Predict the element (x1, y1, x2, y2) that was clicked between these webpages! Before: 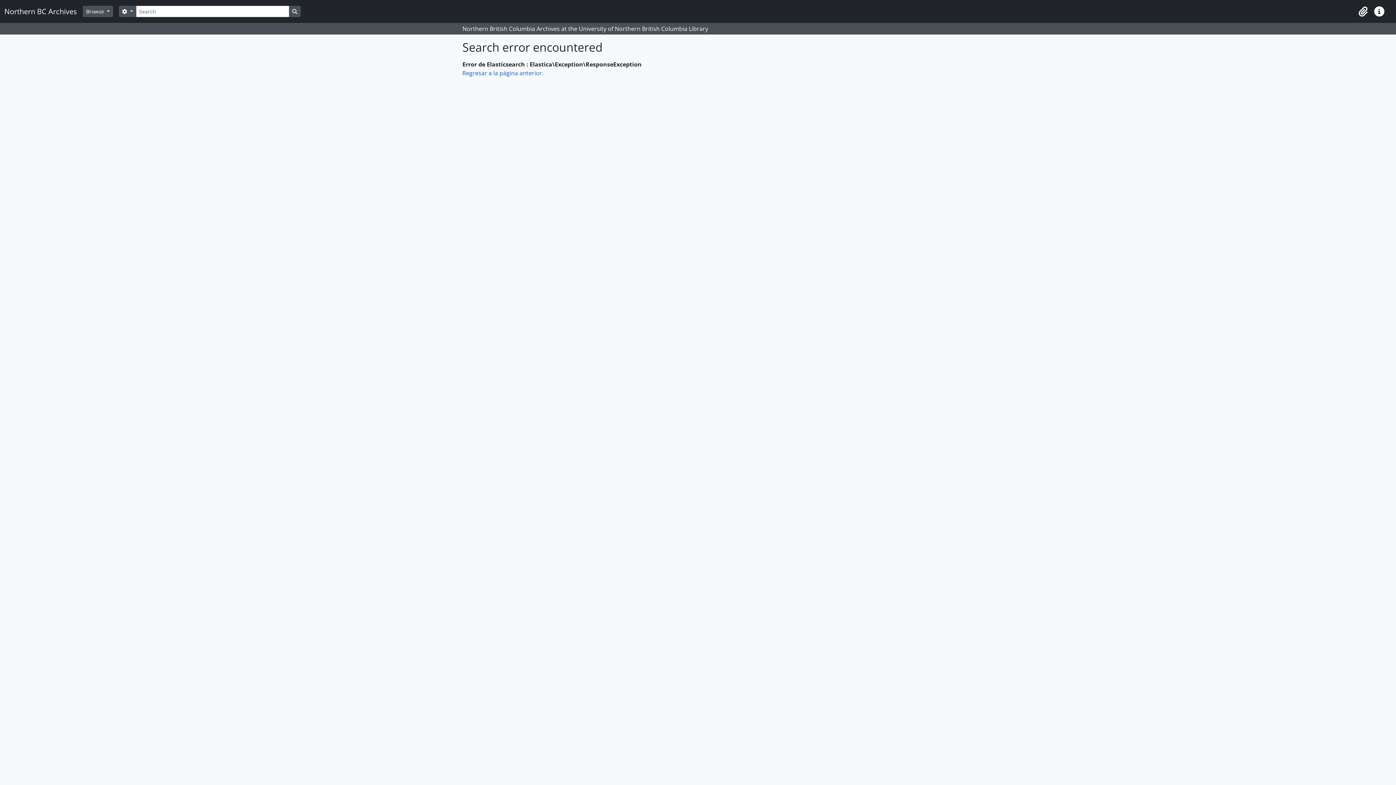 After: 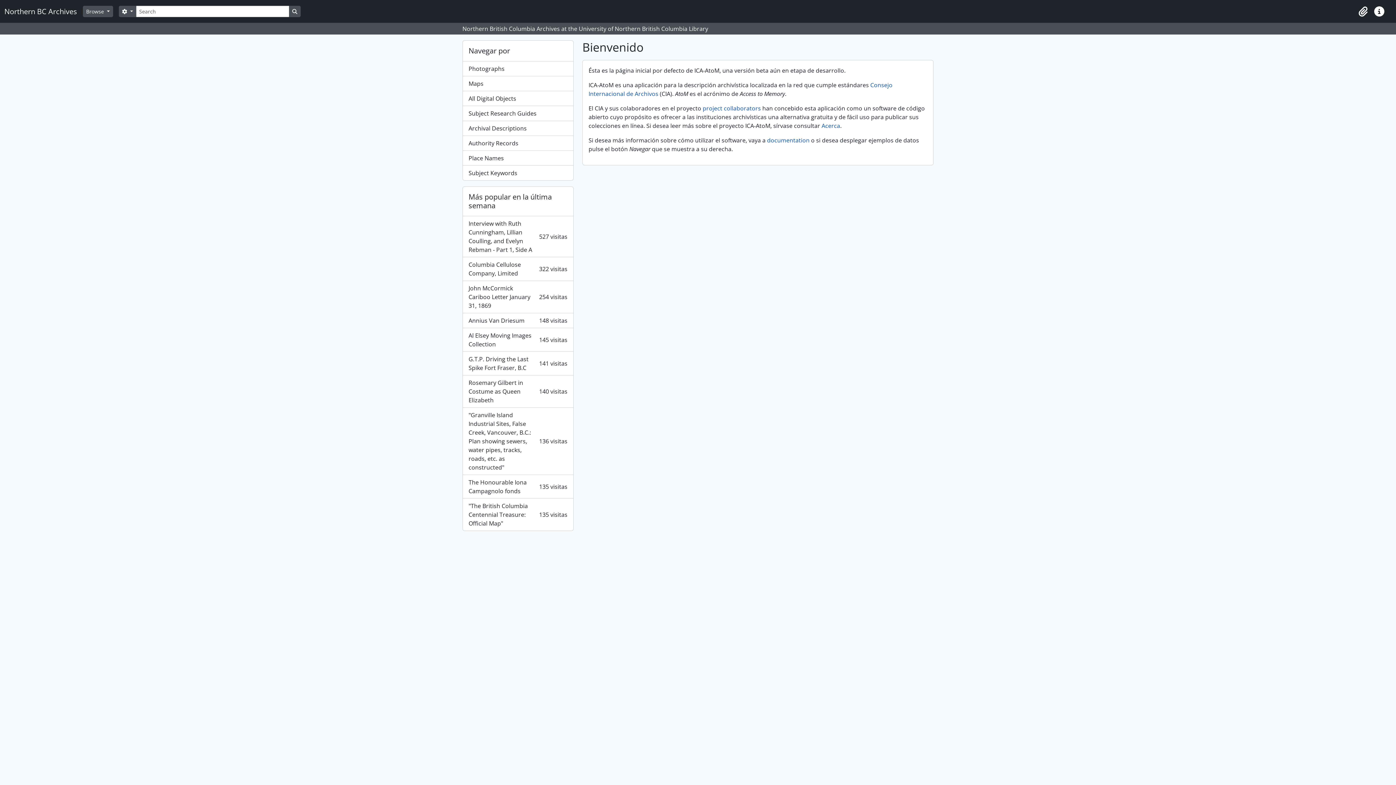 Action: bbox: (4, 4, 82, 18) label: Northern BC Archives